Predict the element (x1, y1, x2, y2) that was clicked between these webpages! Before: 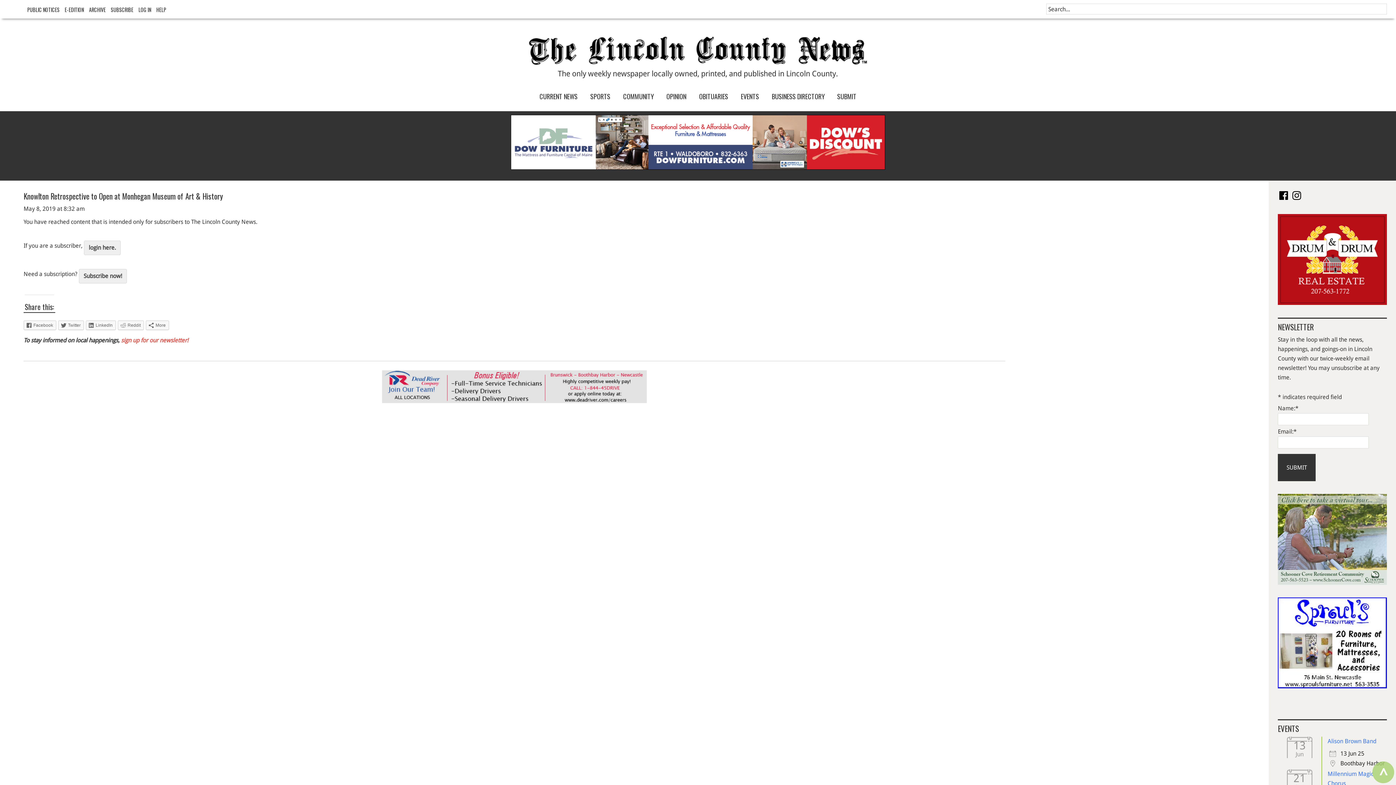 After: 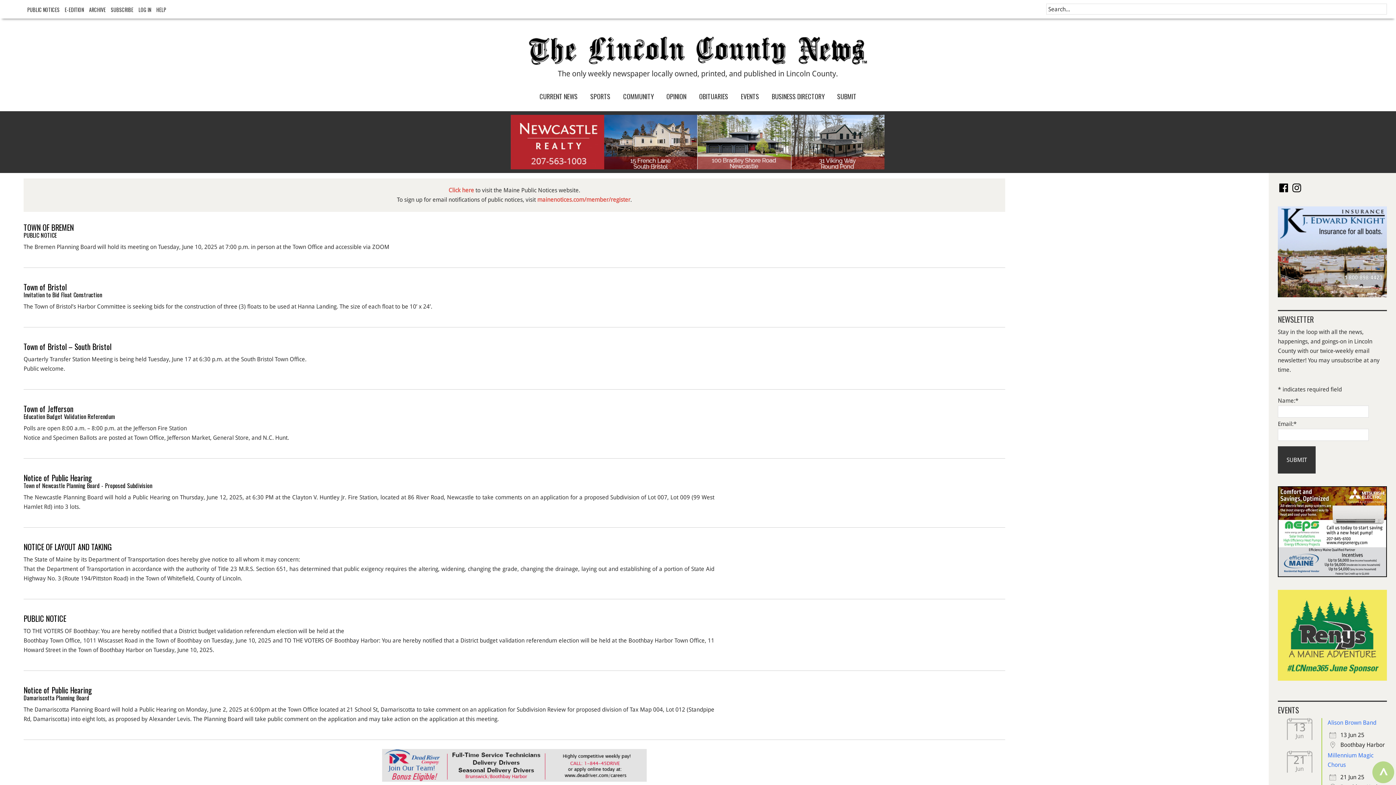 Action: bbox: (23, 5, 59, 13) label: PUBLIC NOTICES